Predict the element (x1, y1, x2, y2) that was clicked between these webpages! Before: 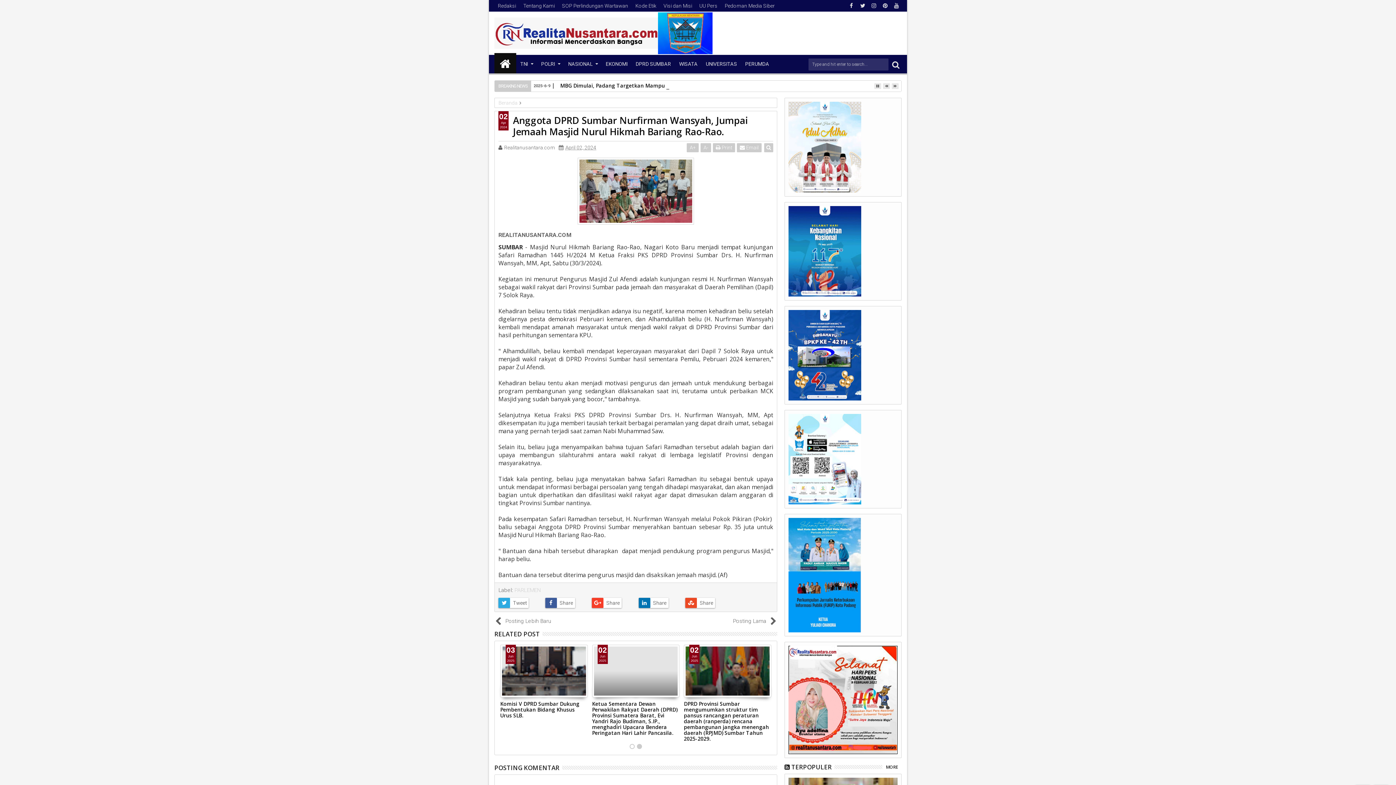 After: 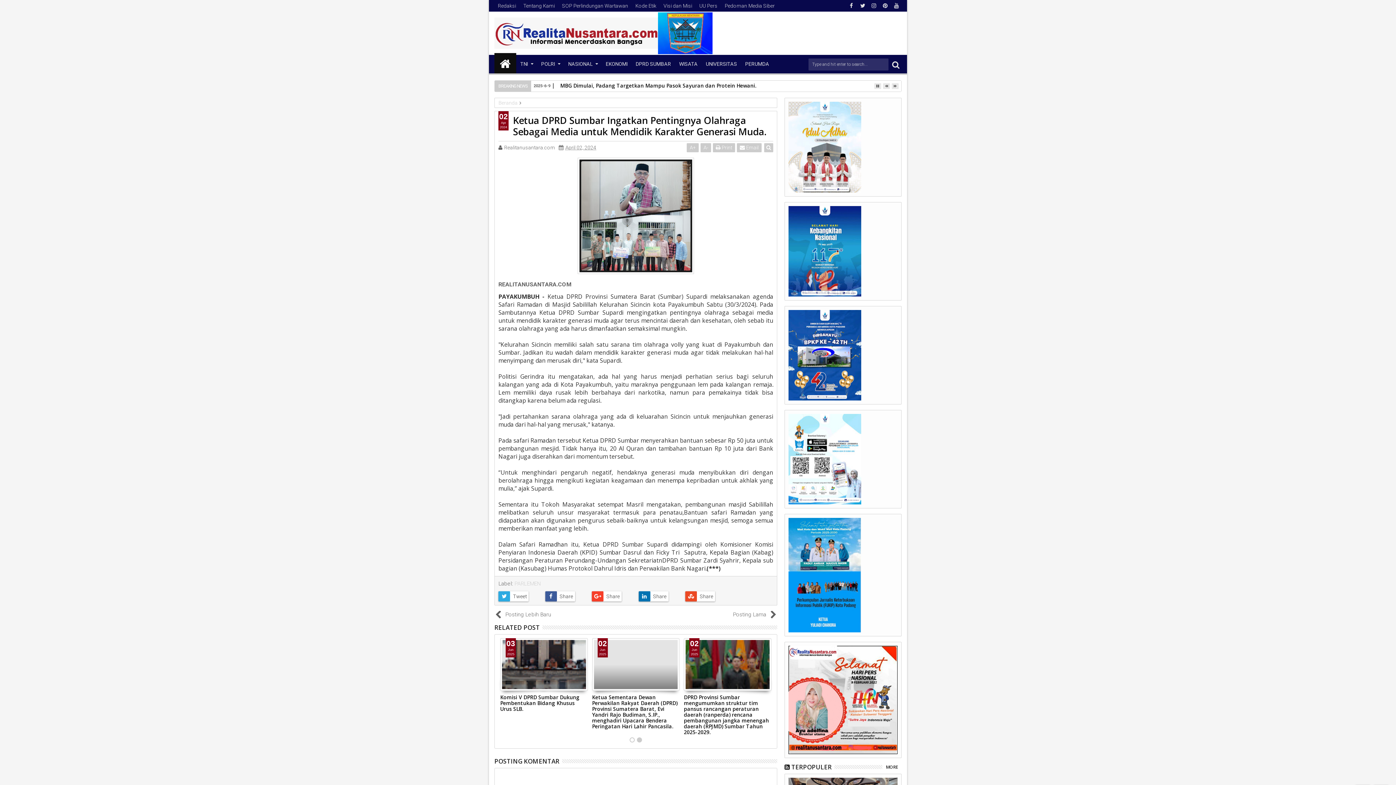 Action: label: Posting Lebih Baru bbox: (494, 617, 636, 625)